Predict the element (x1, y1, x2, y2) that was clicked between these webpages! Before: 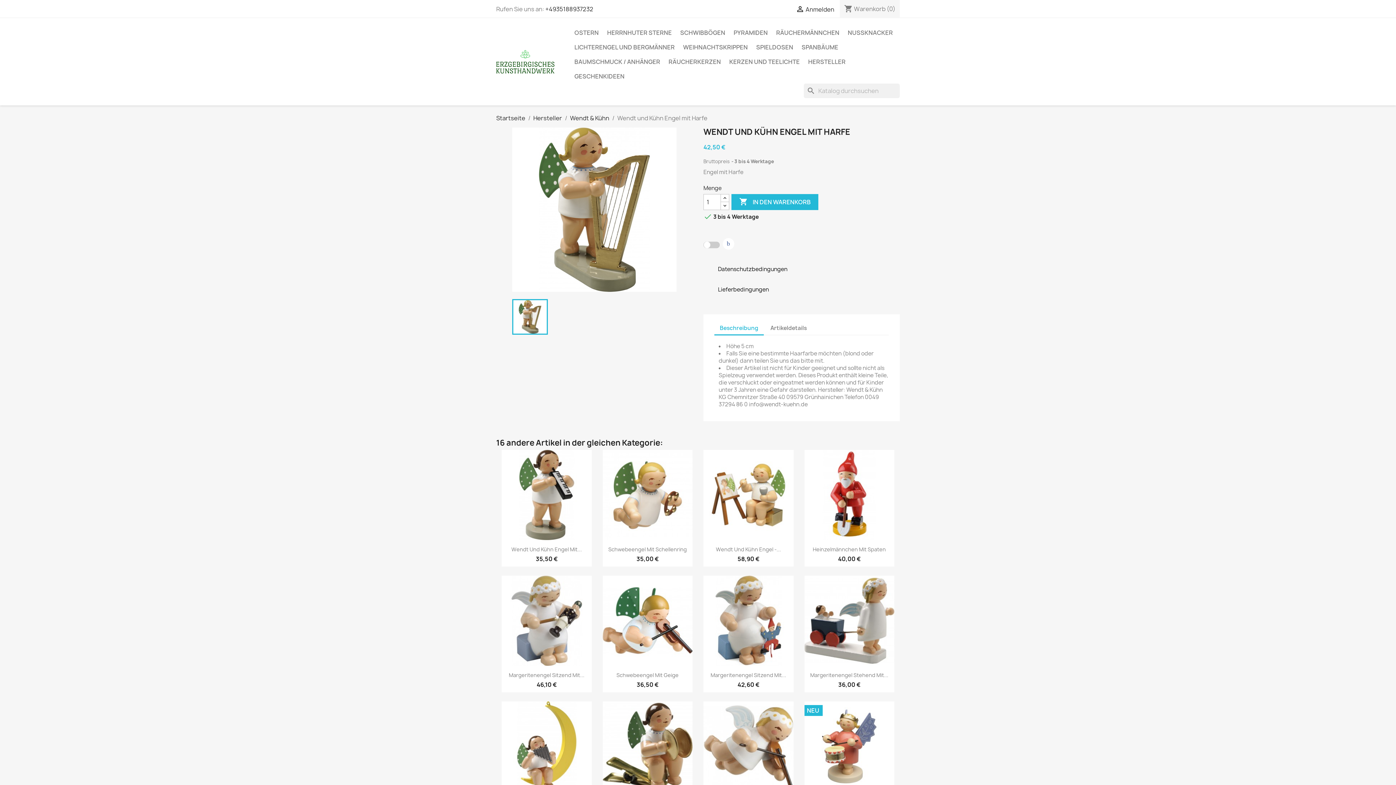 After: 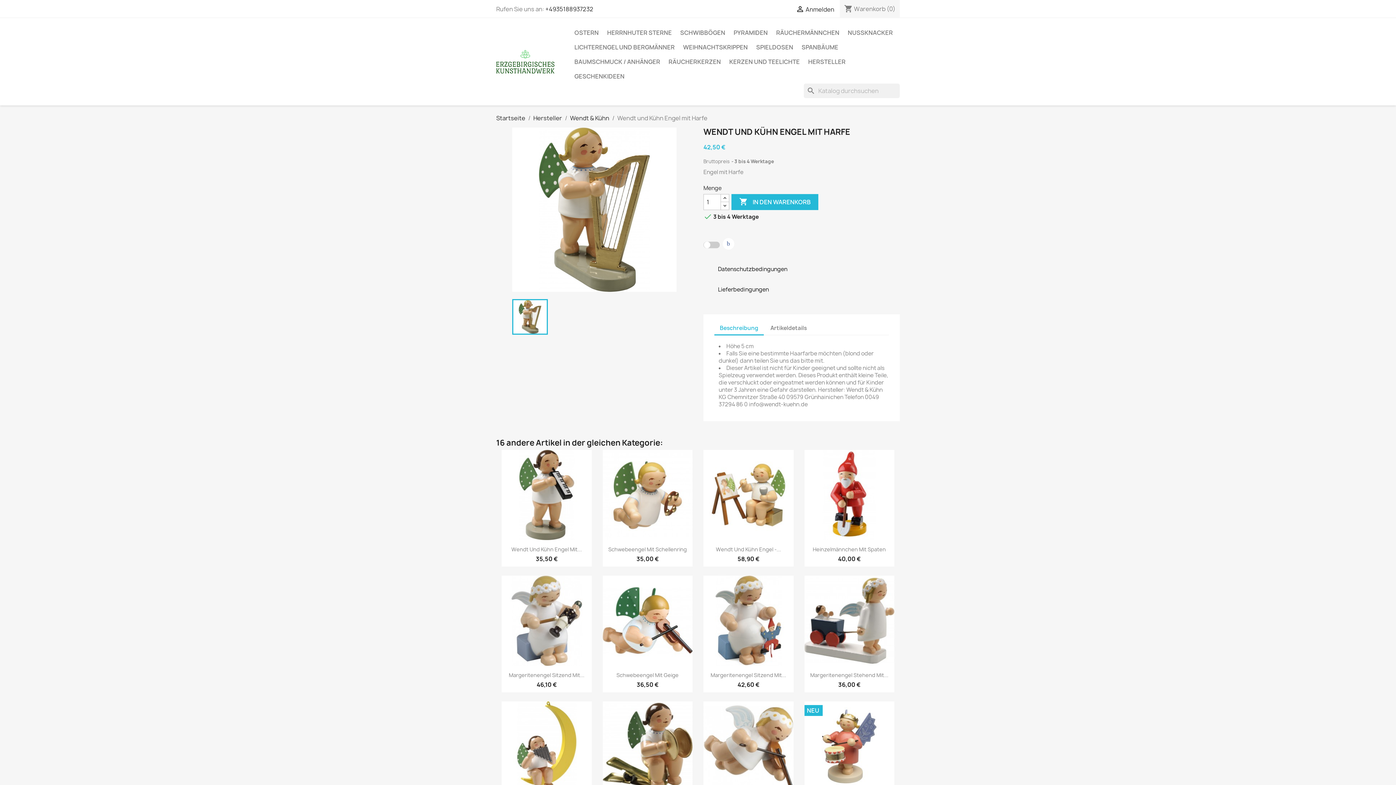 Action: label: Beschreibung bbox: (714, 321, 764, 335)